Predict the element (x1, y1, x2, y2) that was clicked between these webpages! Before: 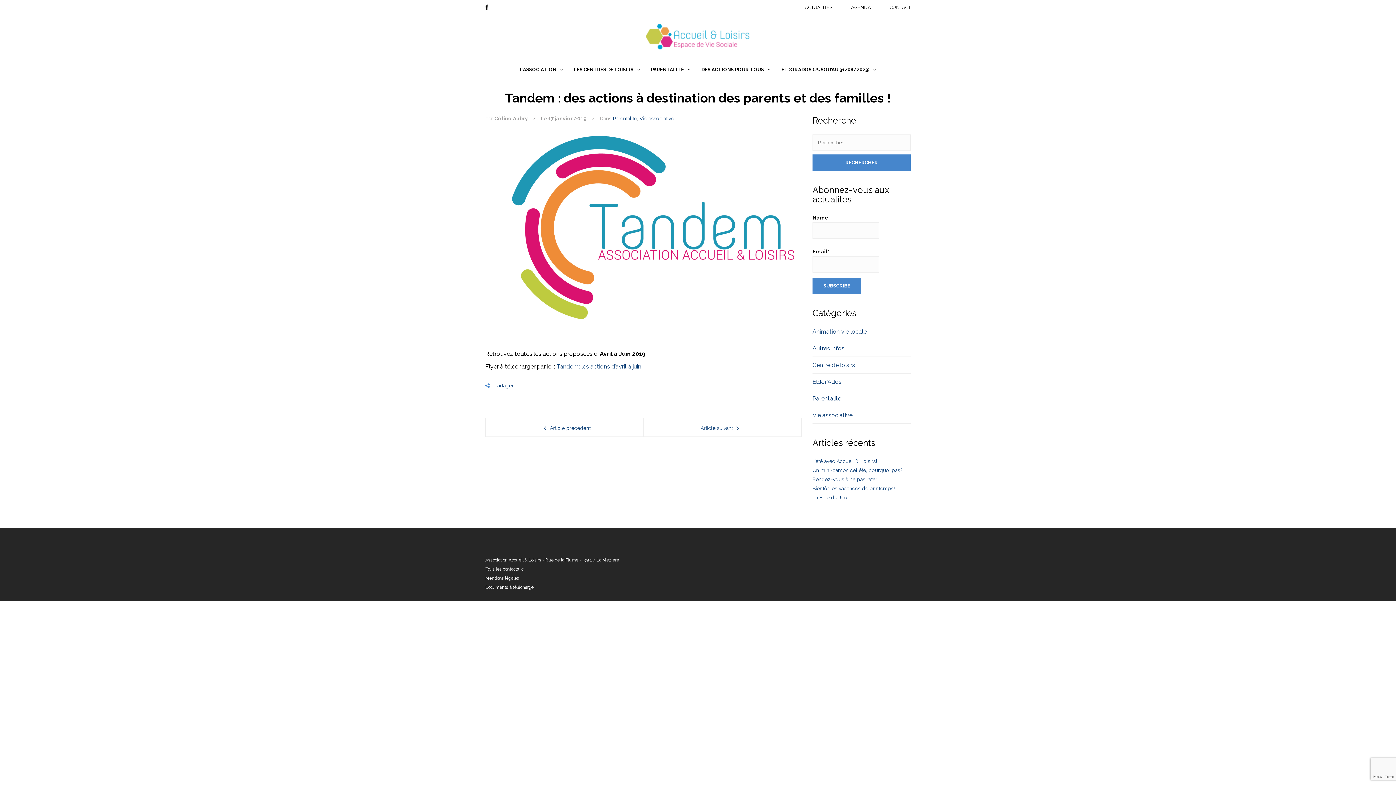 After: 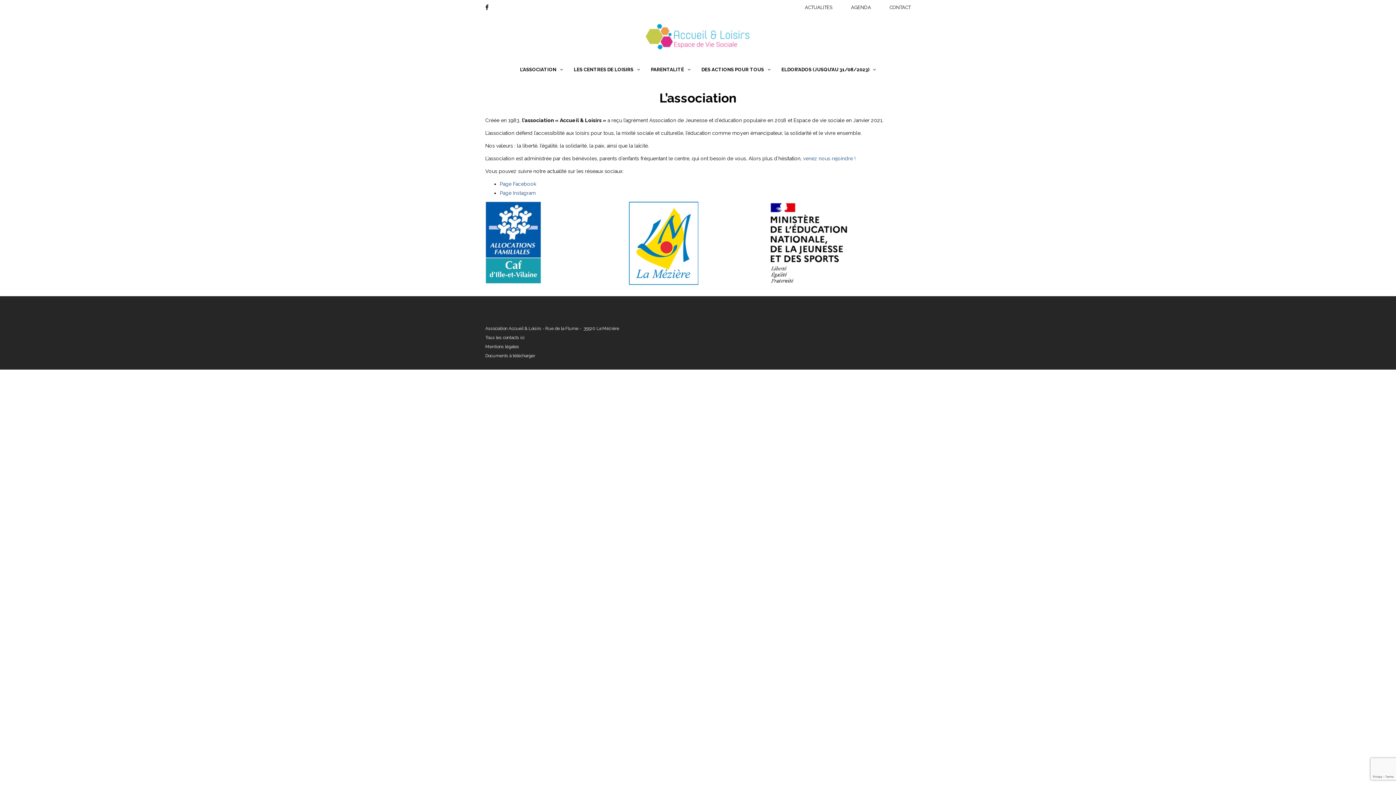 Action: label: L’ASSOCIATION bbox: (514, 59, 568, 80)